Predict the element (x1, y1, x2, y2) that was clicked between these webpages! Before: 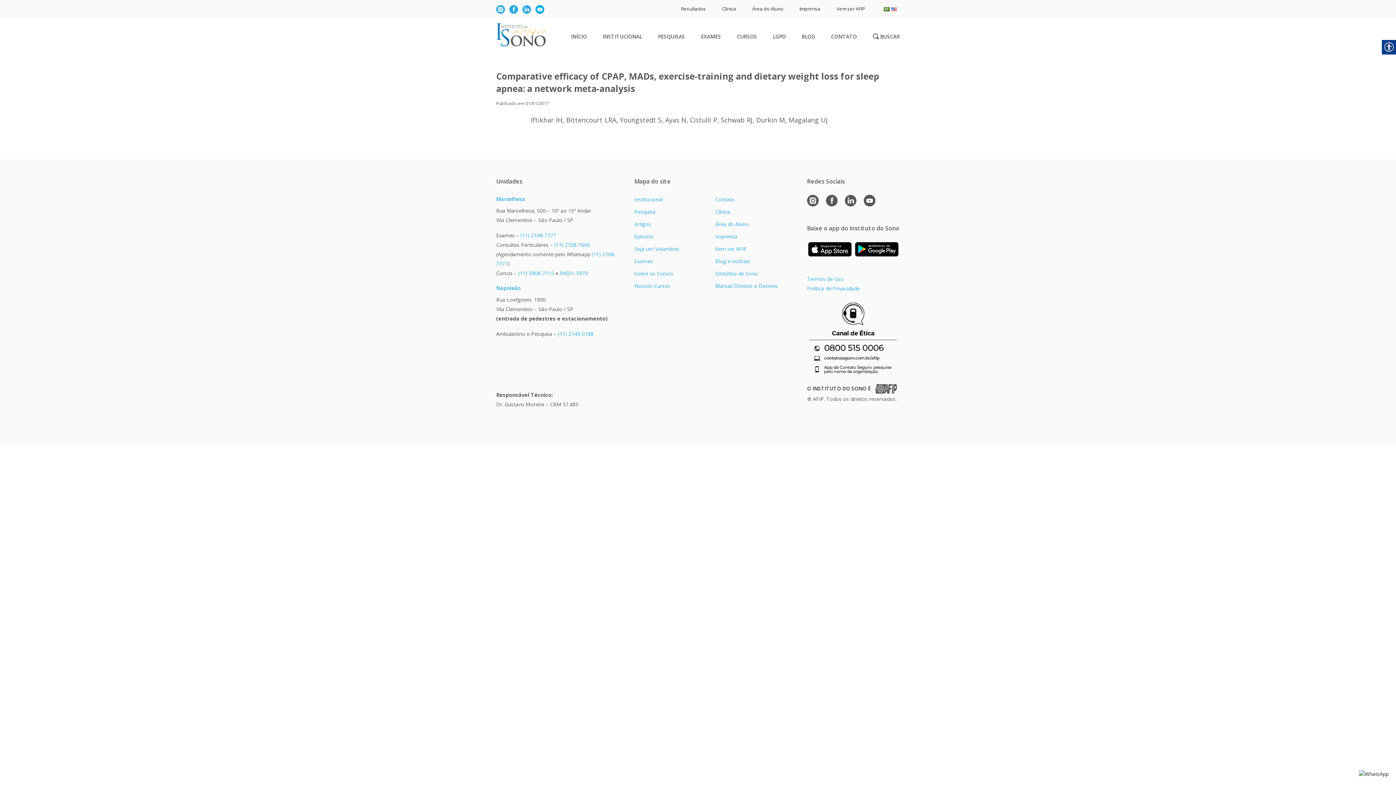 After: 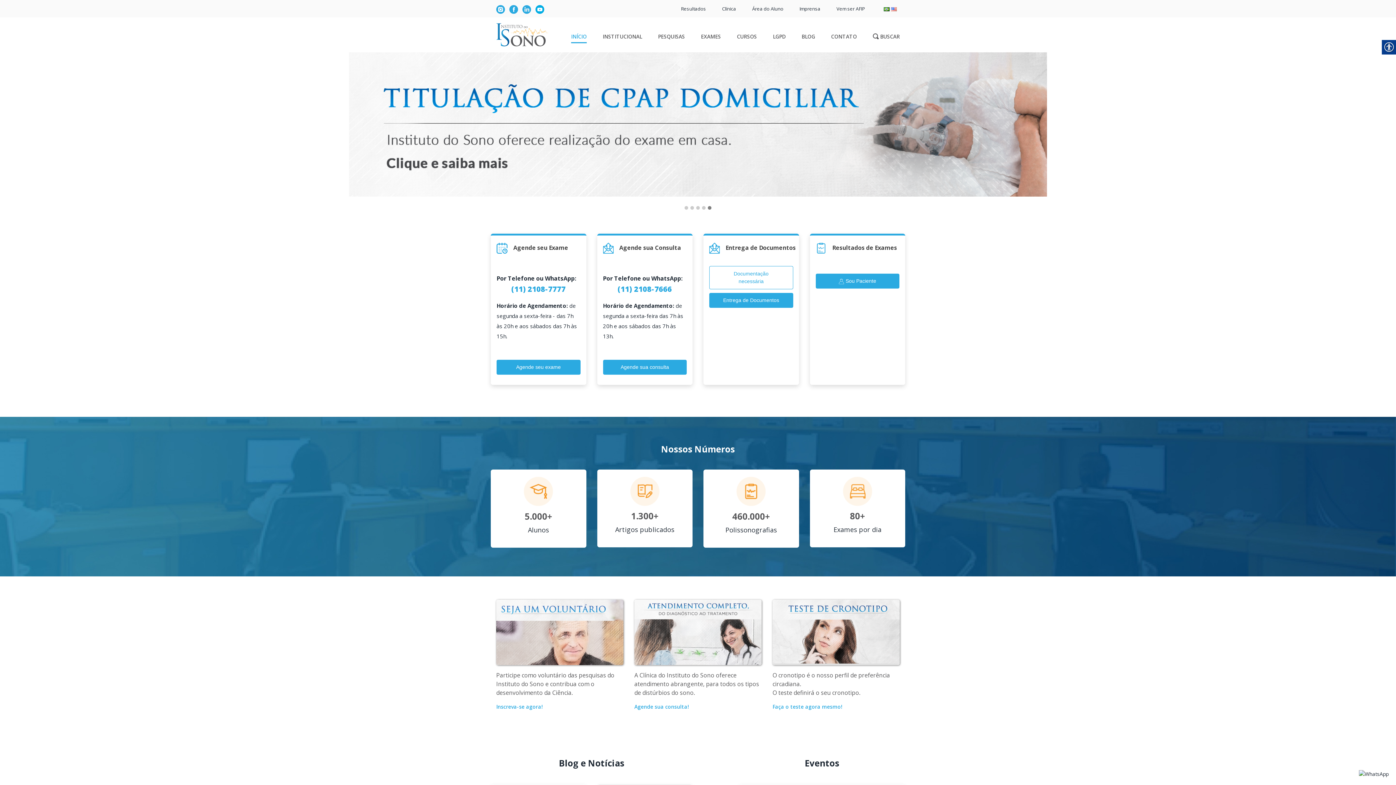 Action: bbox: (496, 30, 548, 37)